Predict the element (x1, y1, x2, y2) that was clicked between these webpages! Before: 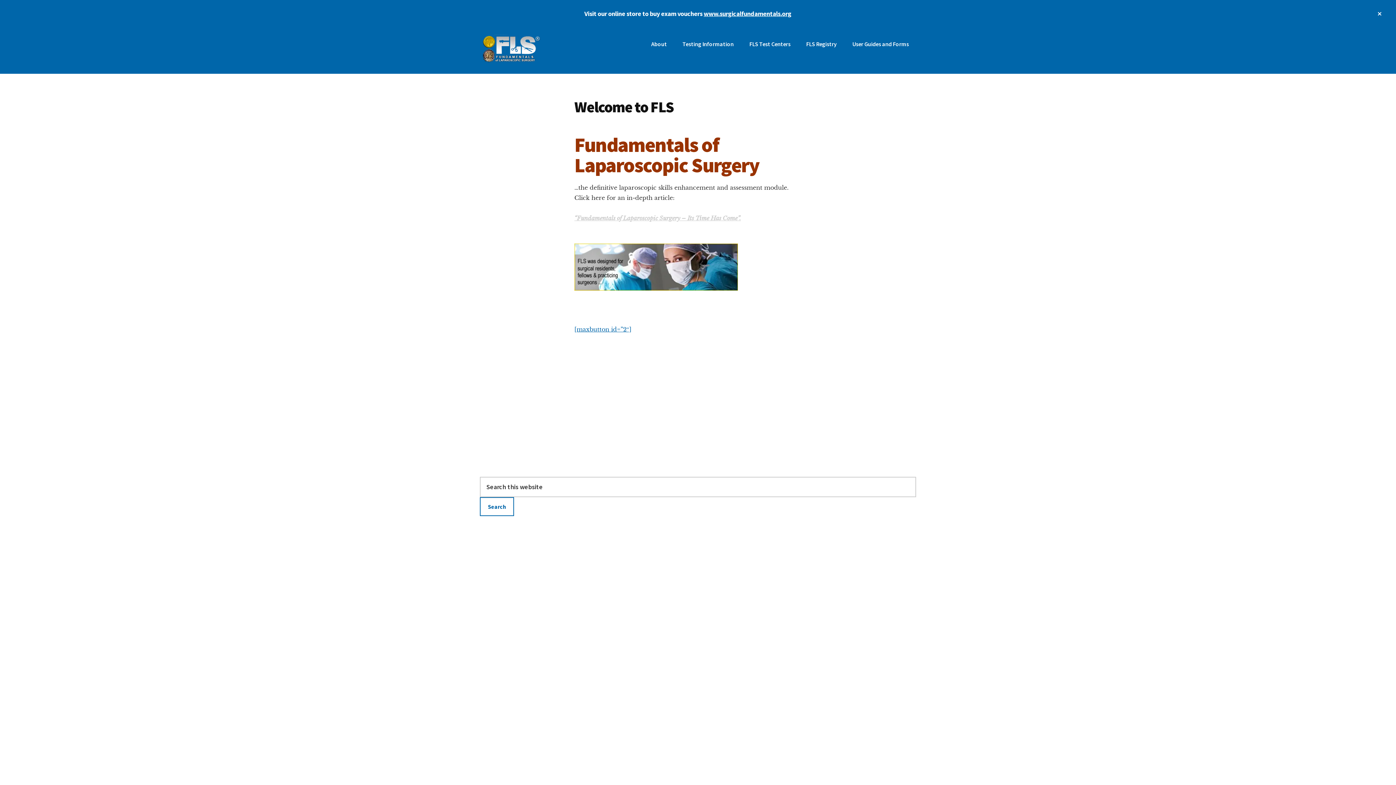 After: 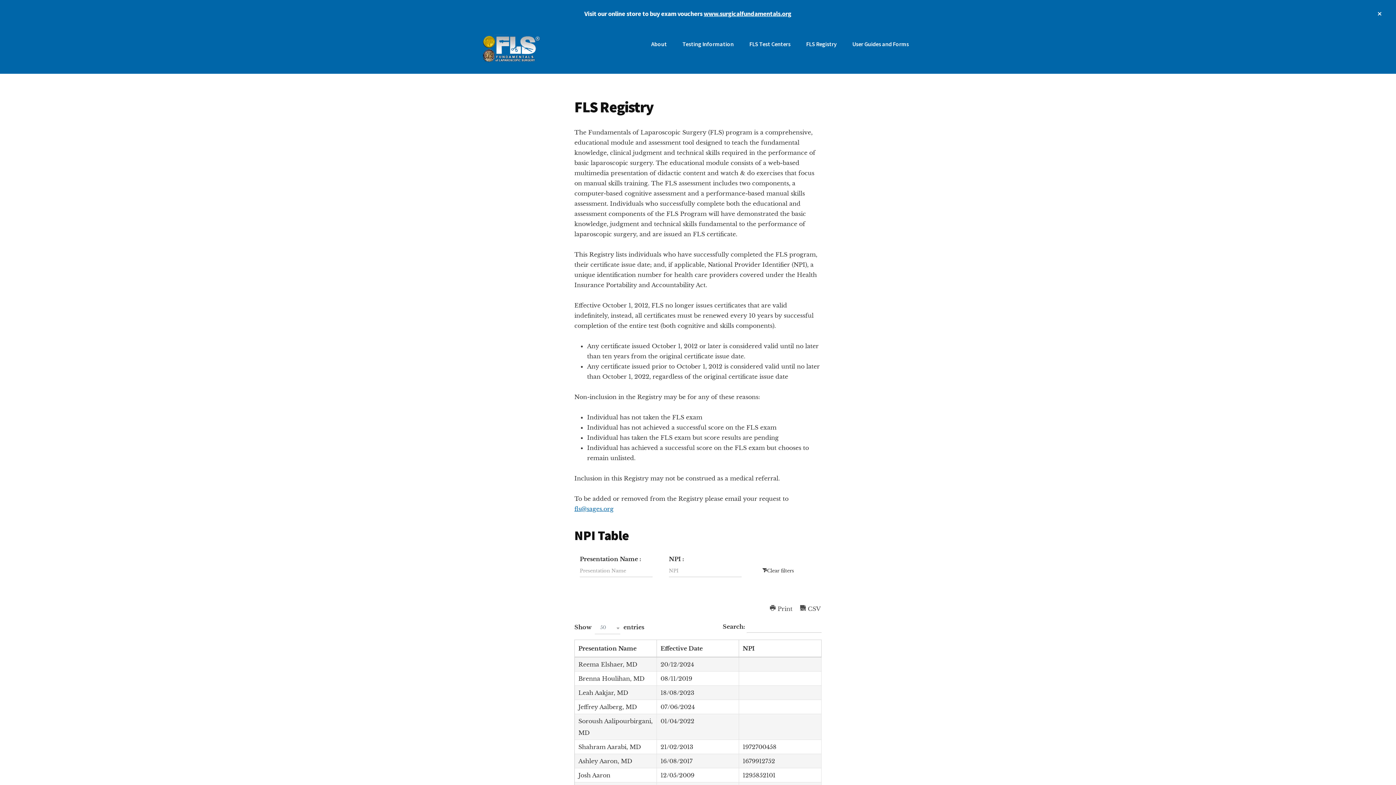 Action: label: FLS Registry bbox: (799, 34, 844, 53)